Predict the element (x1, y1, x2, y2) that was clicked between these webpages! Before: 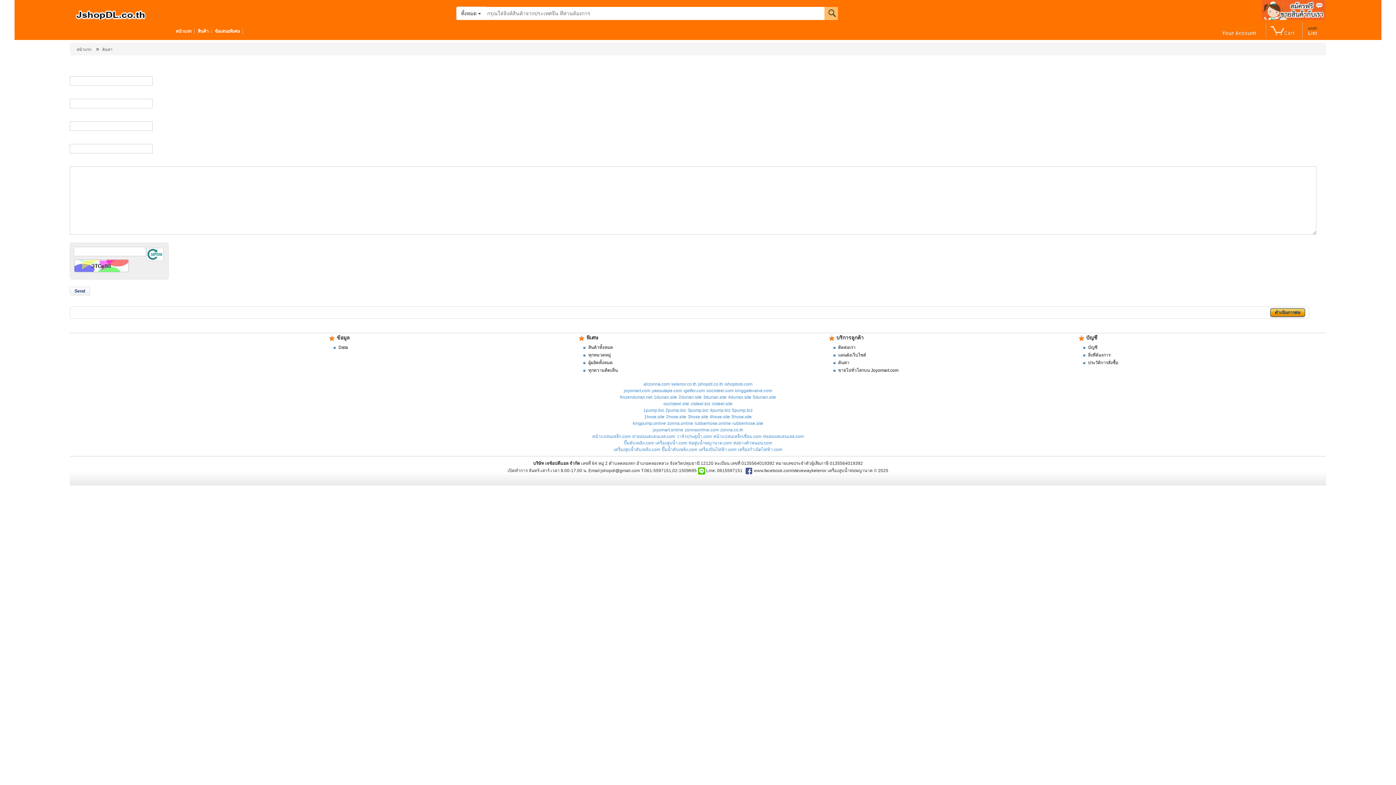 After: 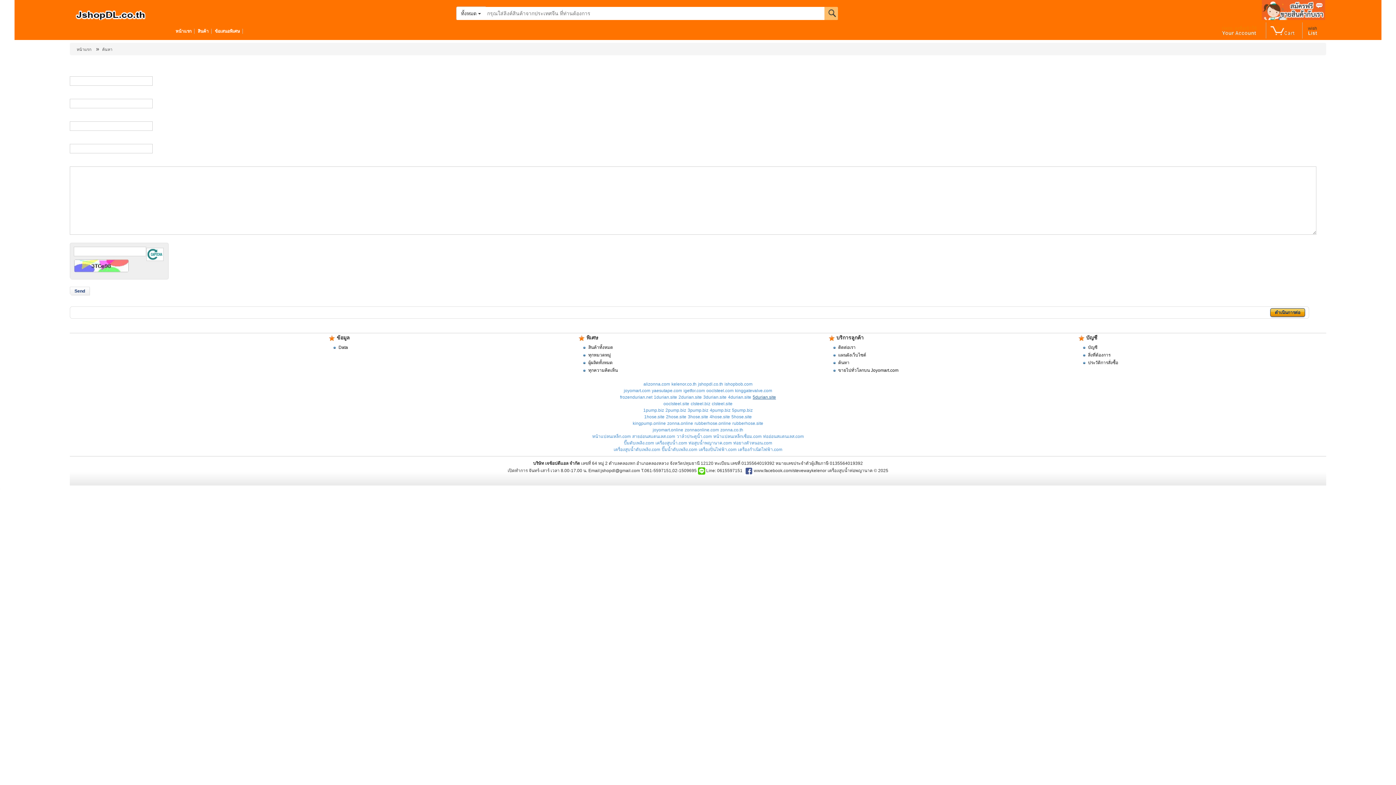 Action: label: 5durian.site bbox: (752, 394, 776, 399)